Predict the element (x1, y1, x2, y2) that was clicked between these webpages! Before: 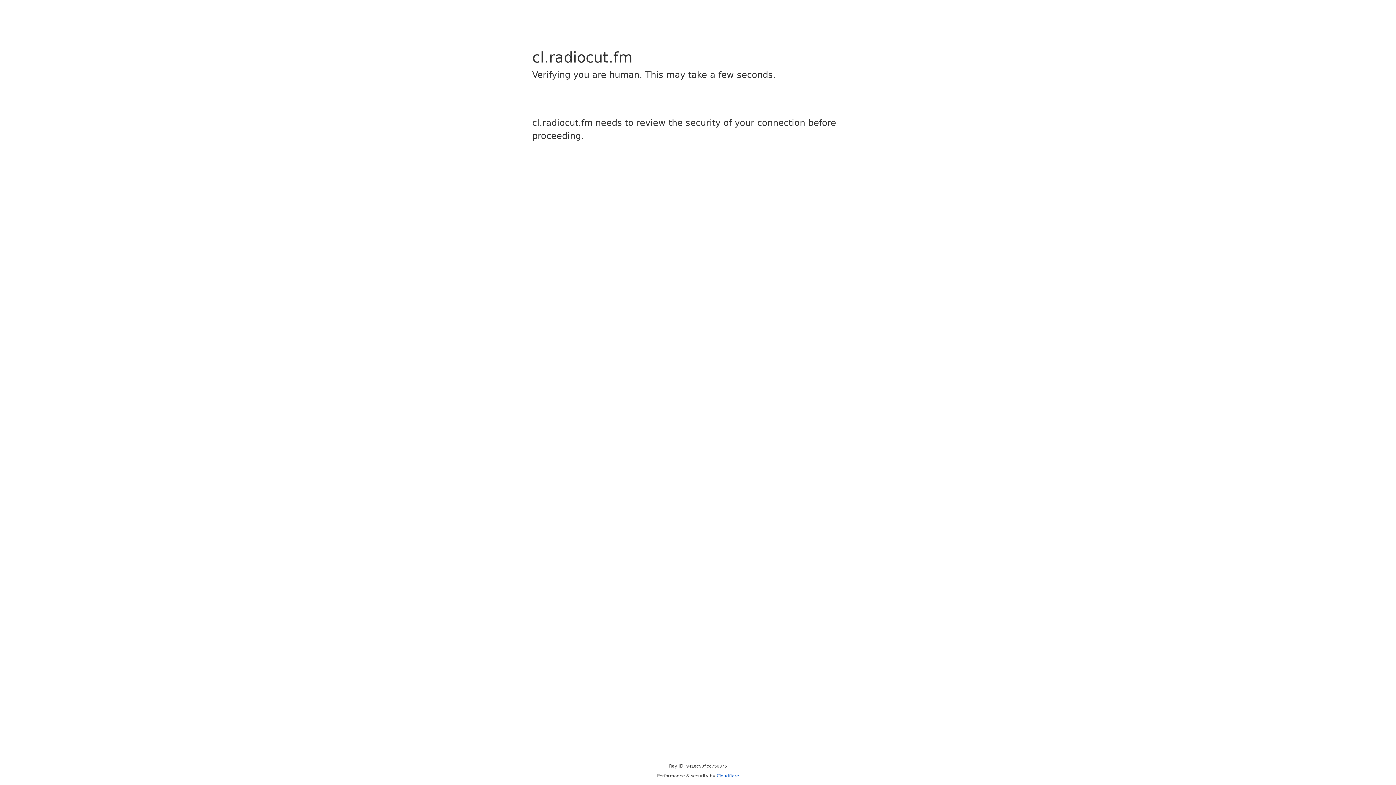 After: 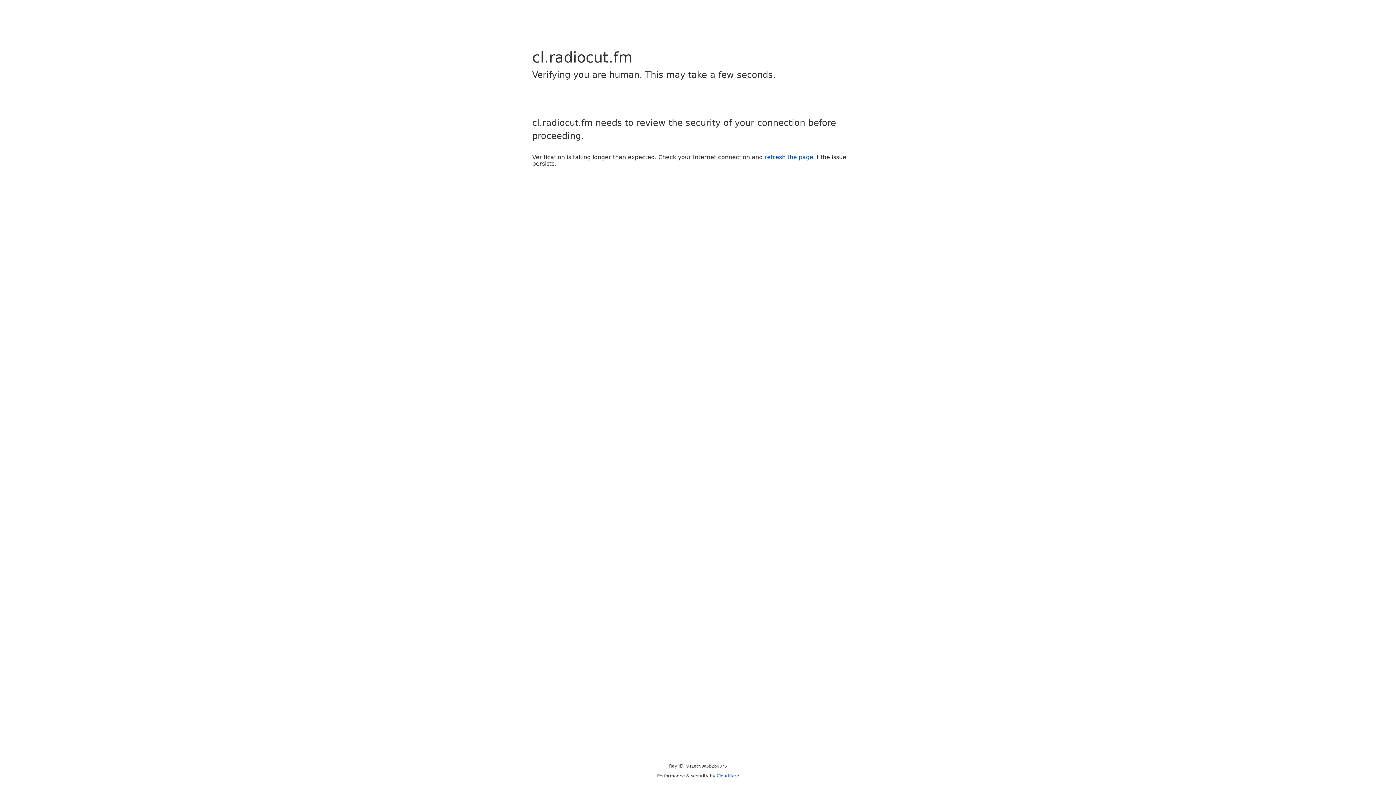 Action: bbox: (716, 773, 739, 778) label: Cloudflare